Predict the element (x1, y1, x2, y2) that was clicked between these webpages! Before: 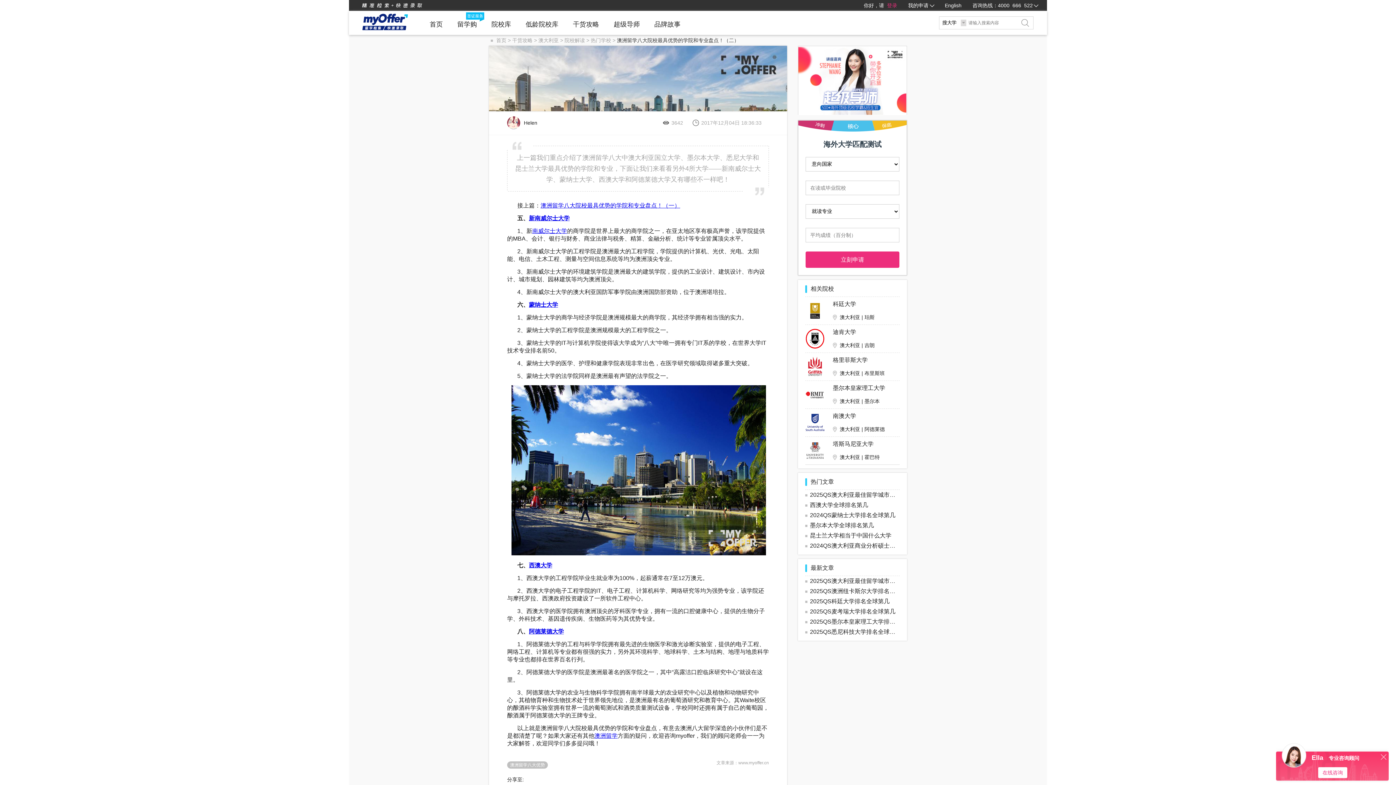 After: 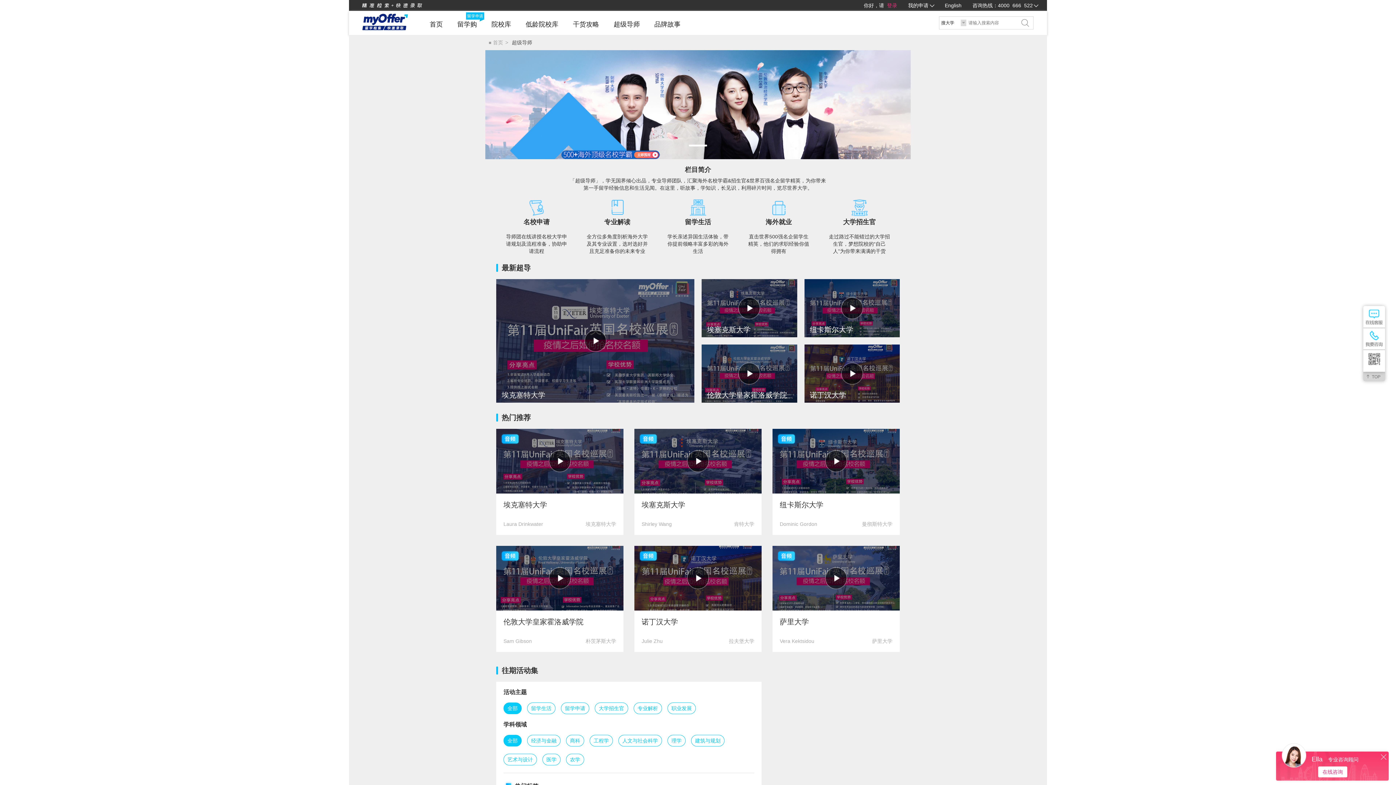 Action: label: 超级导师 bbox: (606, 10, 647, 34)